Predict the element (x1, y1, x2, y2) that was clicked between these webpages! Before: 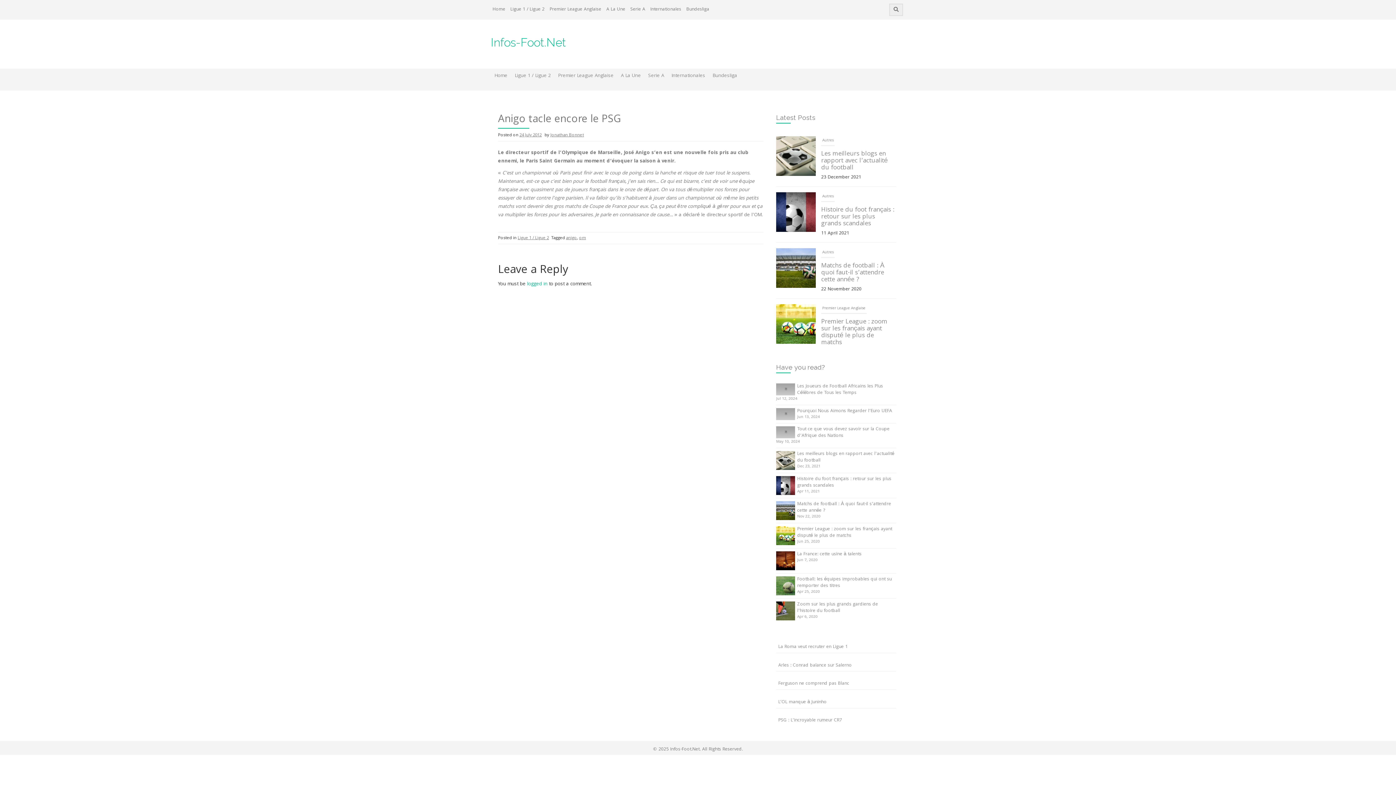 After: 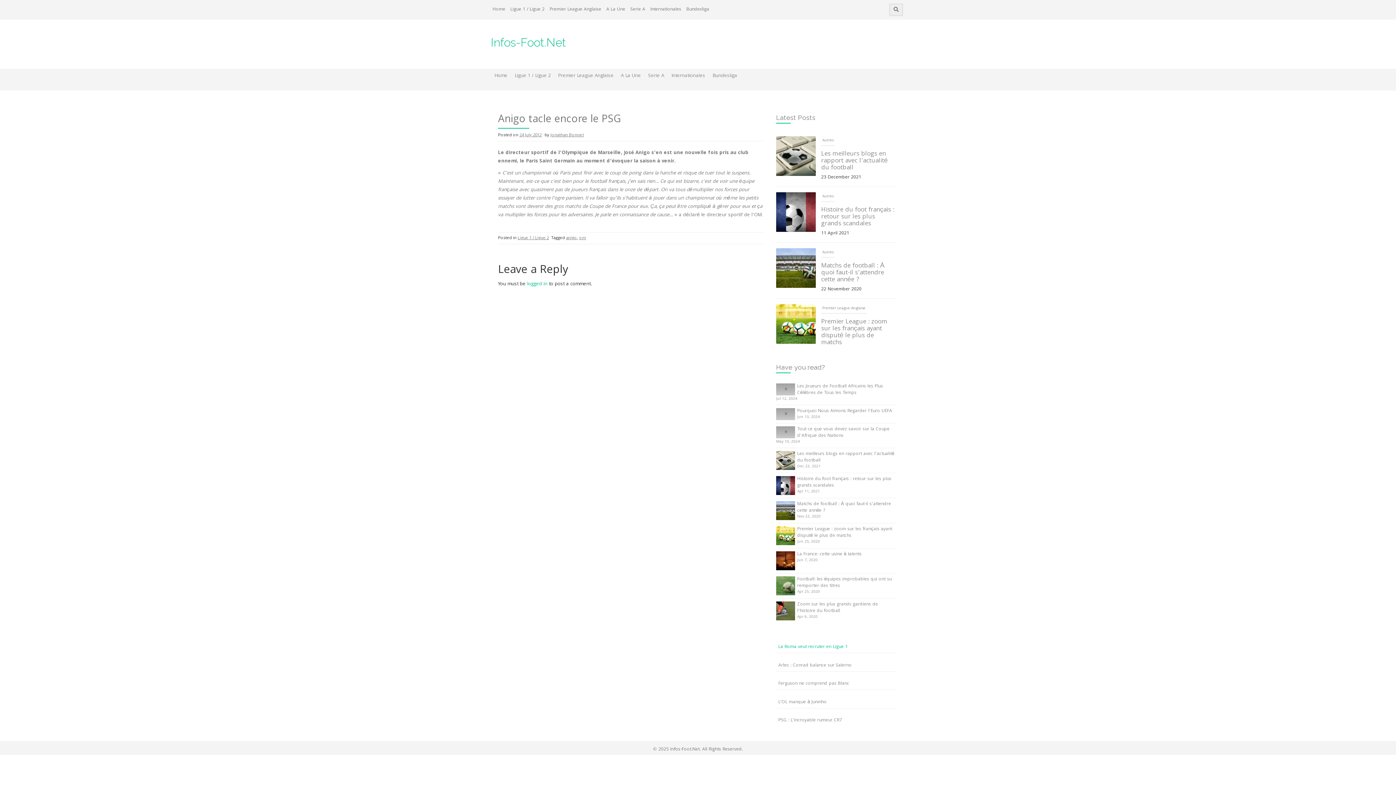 Action: bbox: (778, 643, 848, 651) label: La Roma veut recruter en Ligue 1